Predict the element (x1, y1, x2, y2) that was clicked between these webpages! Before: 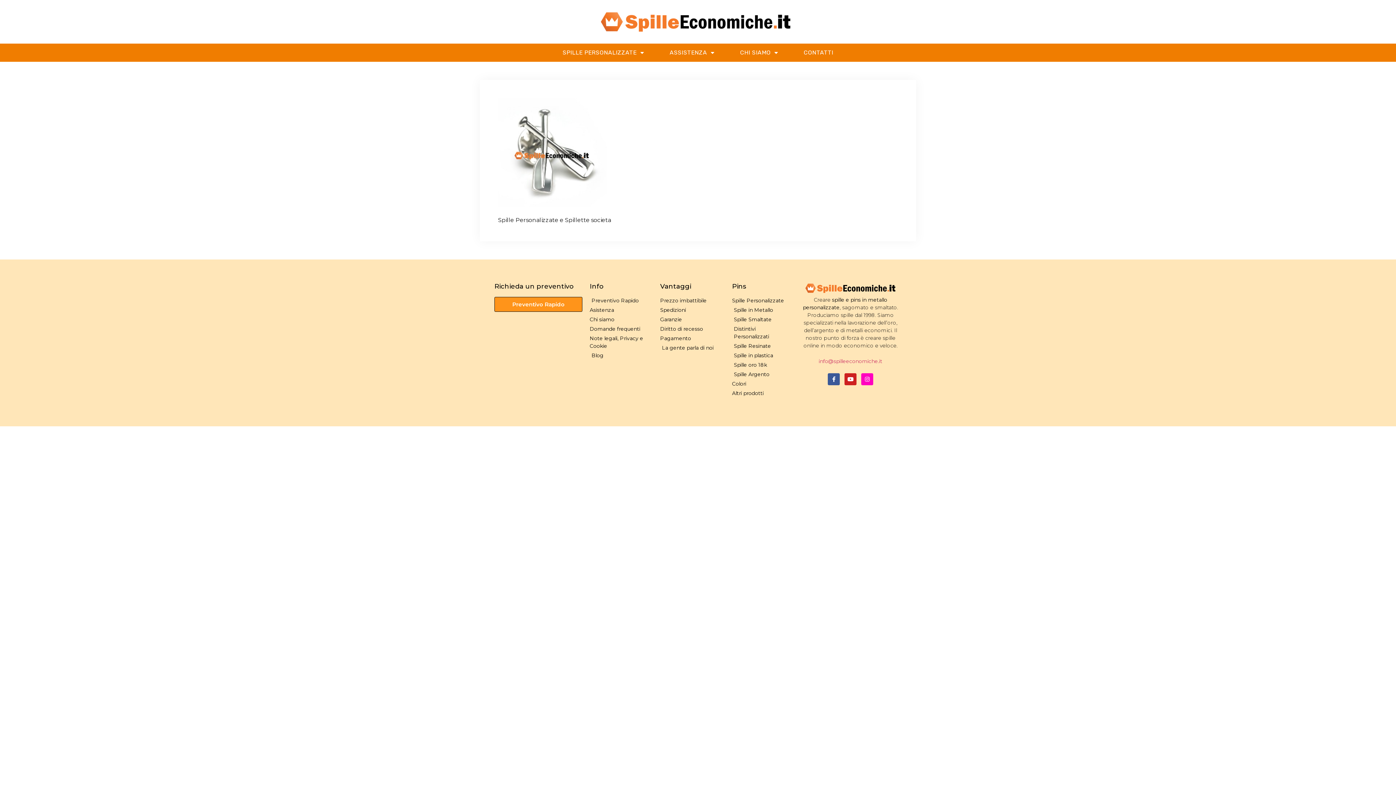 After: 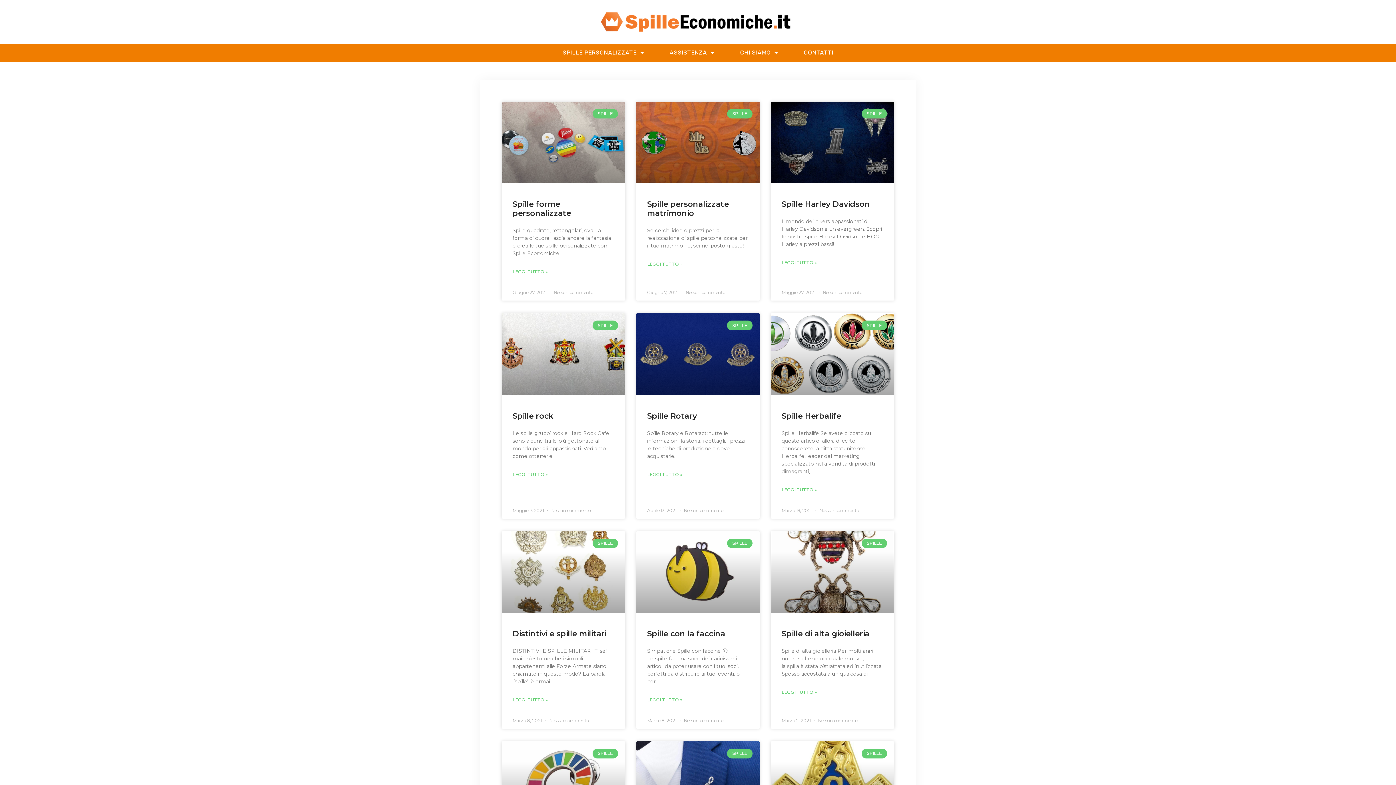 Action: bbox: (589, 351, 653, 359) label: Blog